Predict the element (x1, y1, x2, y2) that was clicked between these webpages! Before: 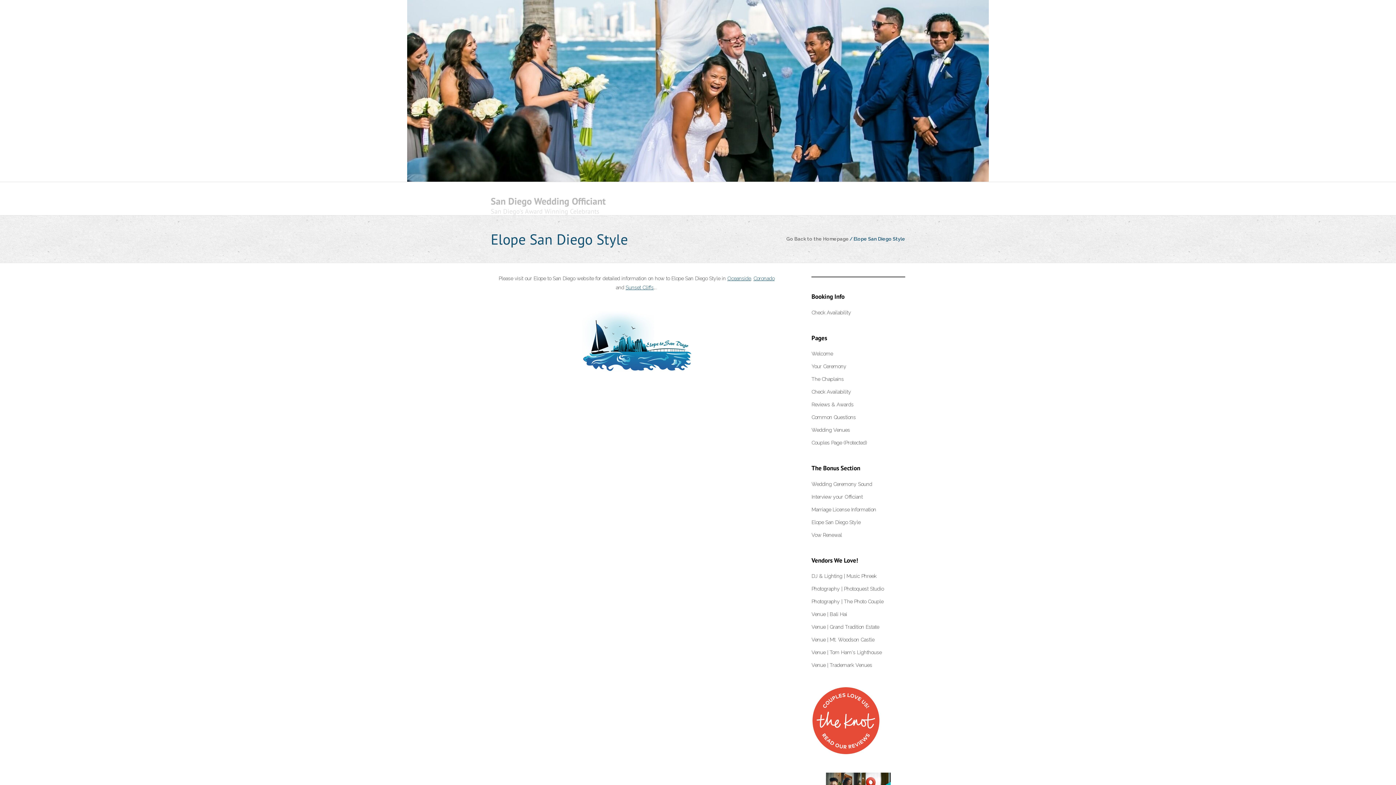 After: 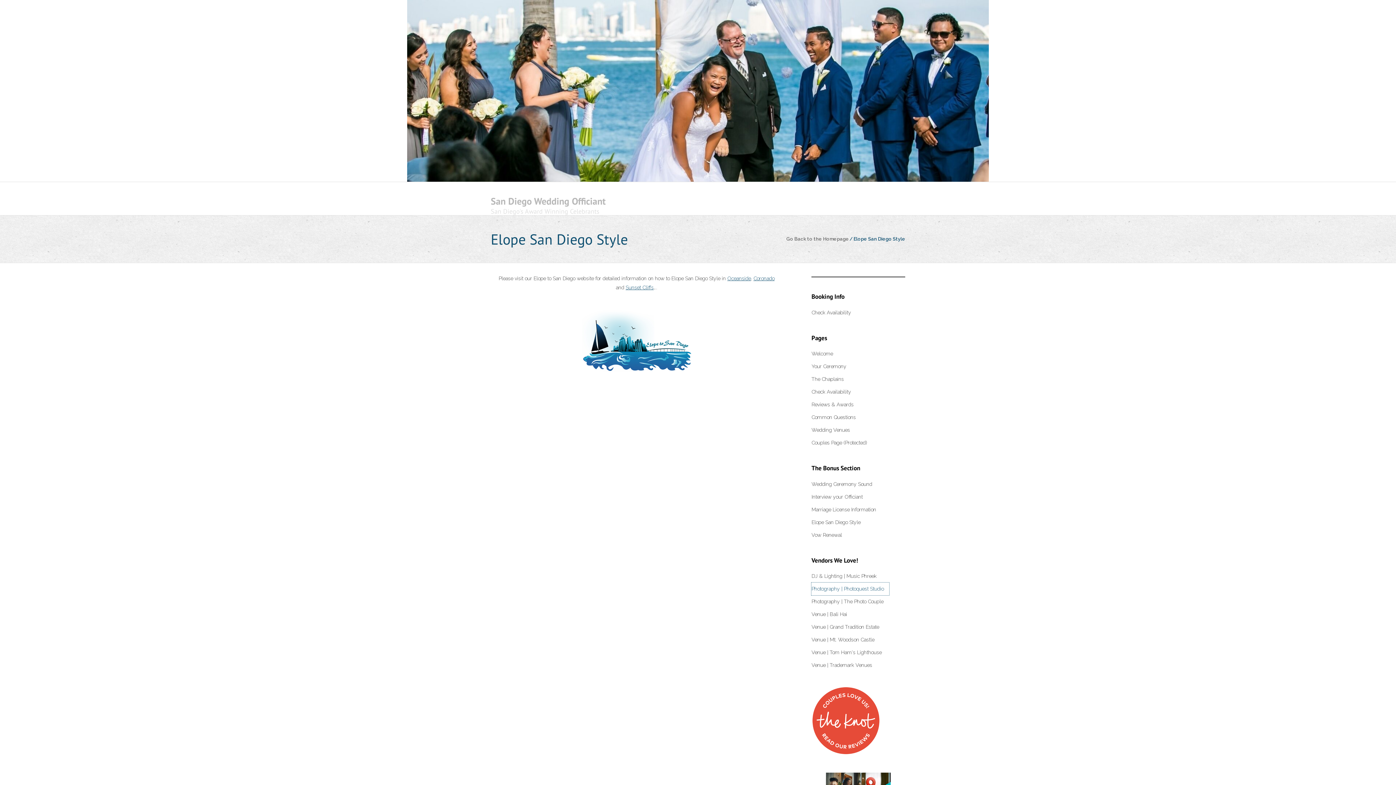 Action: bbox: (811, 583, 889, 595) label: Photography | Photoquest Studio